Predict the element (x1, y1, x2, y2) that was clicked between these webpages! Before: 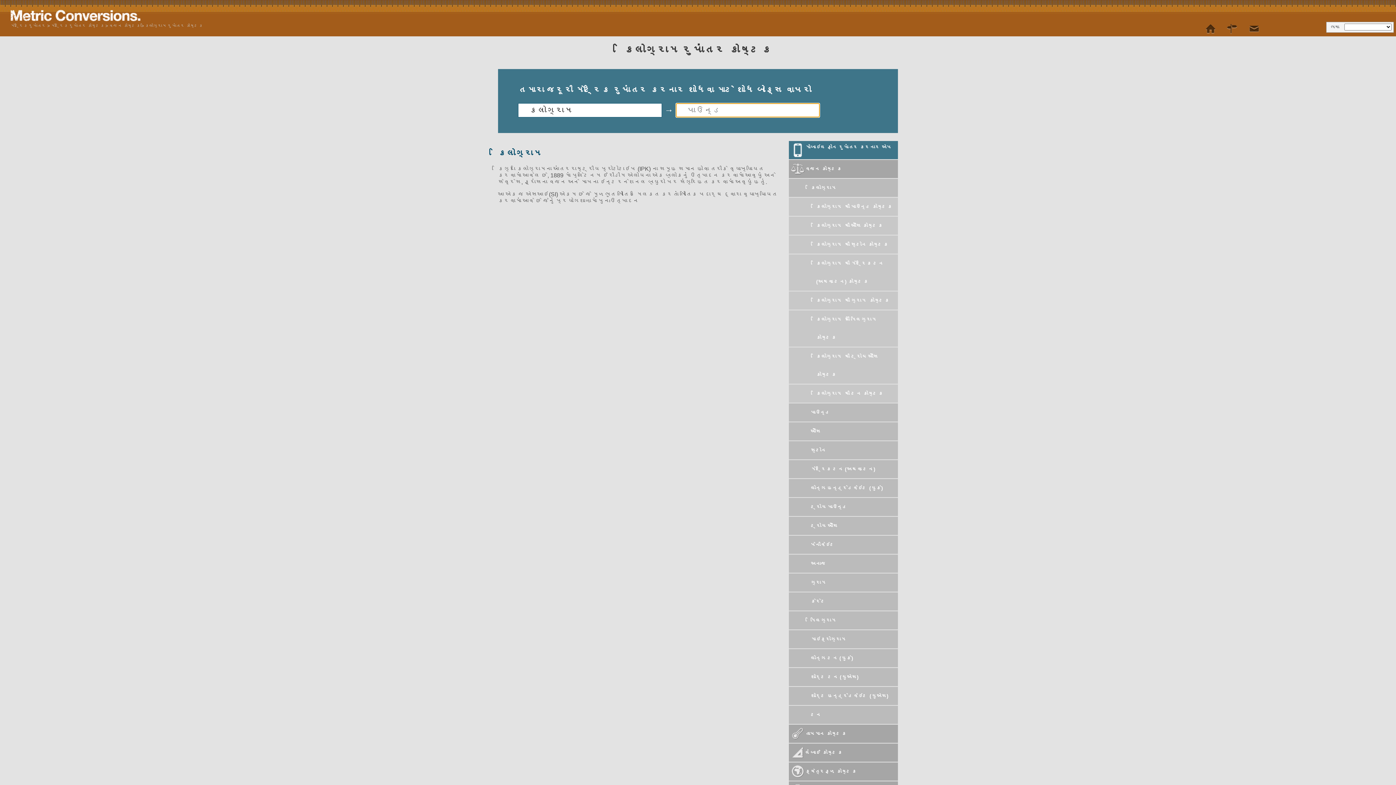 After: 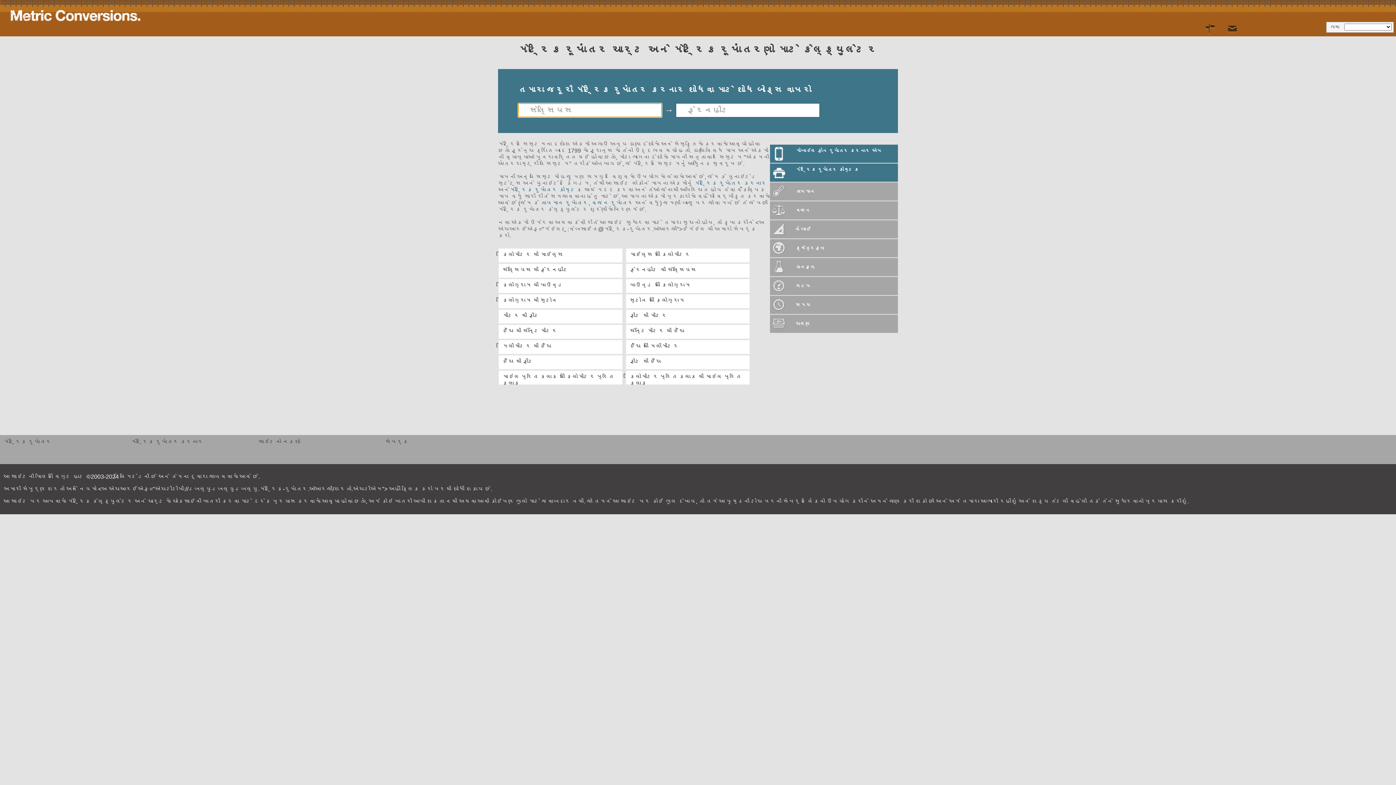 Action: label: મેટ્રિક રૂપાંતર bbox: (10, 23, 46, 28)